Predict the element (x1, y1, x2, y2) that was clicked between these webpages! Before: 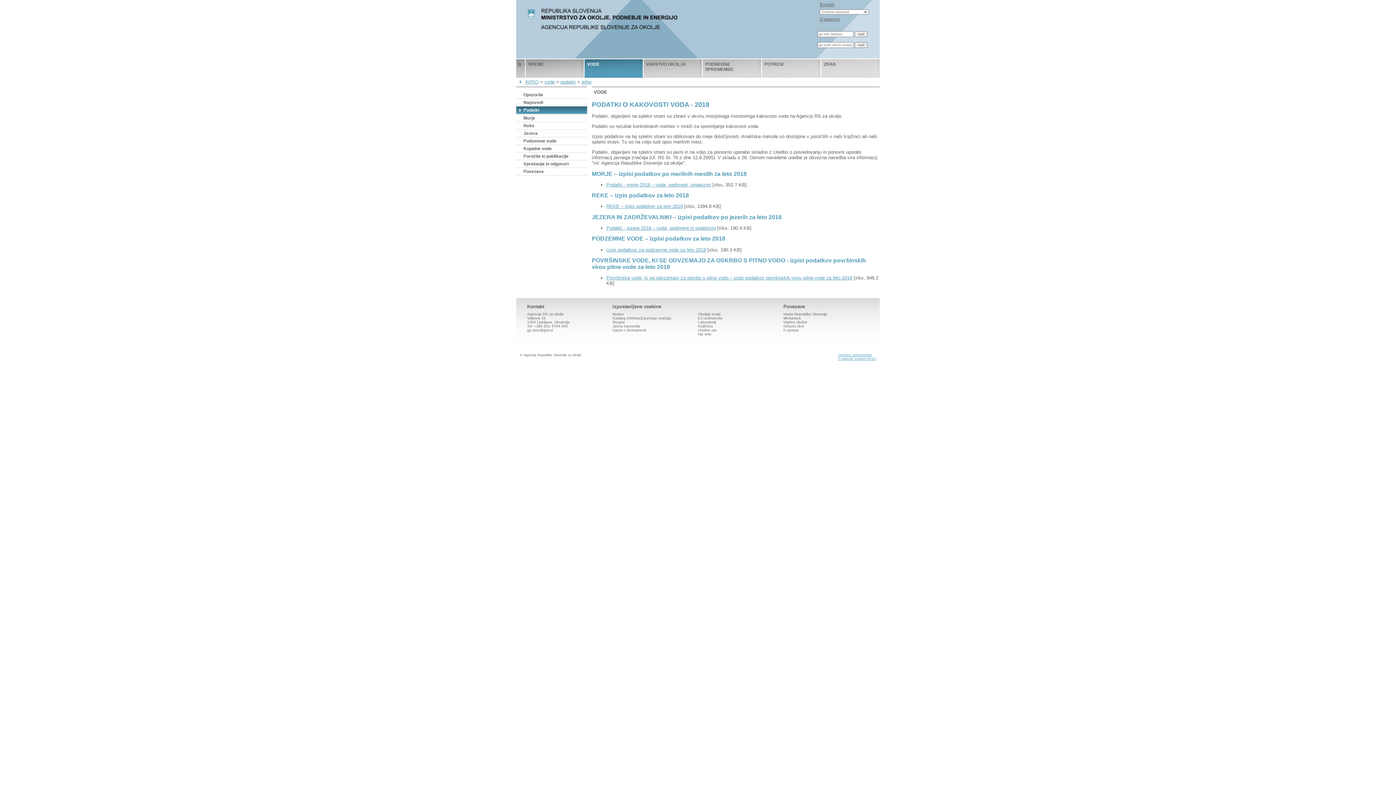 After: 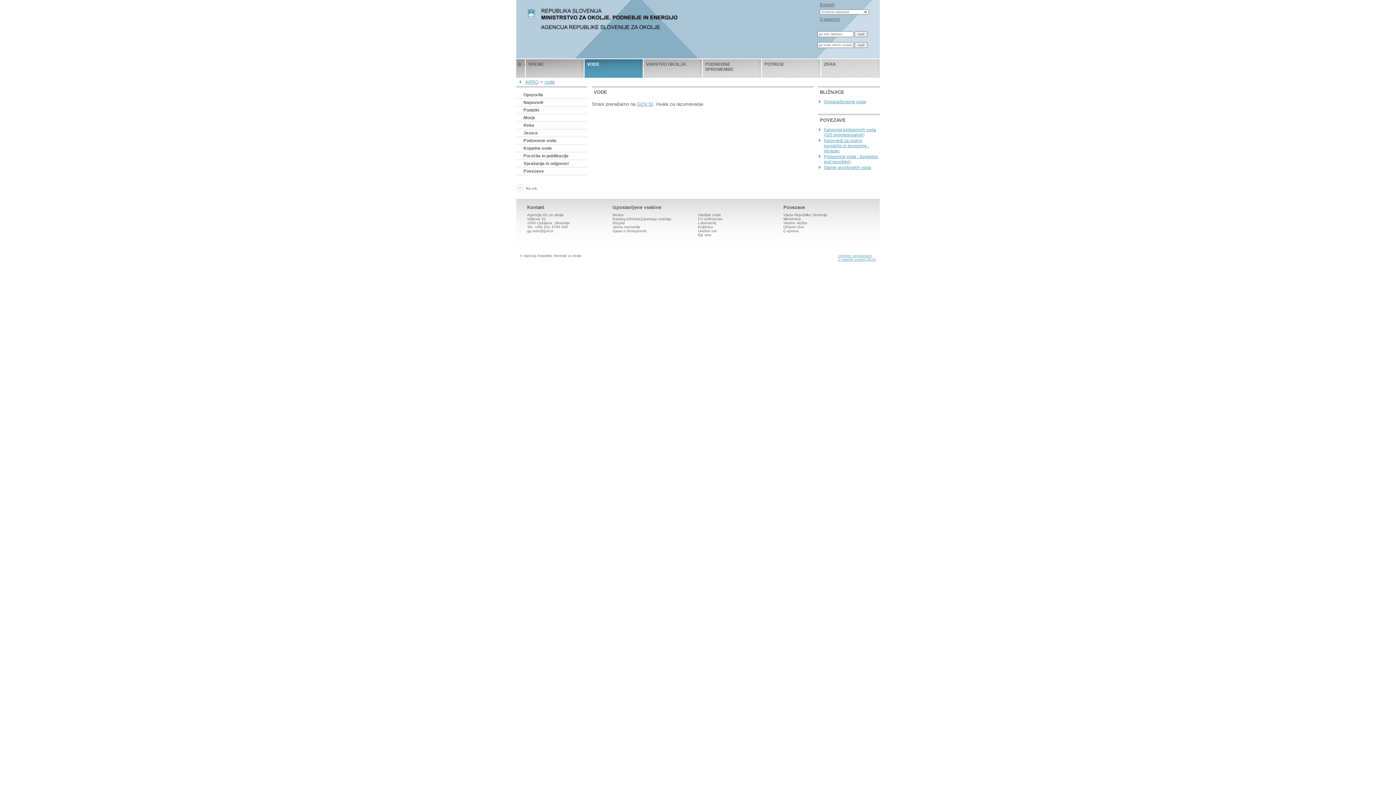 Action: bbox: (544, 79, 554, 84) label: vode